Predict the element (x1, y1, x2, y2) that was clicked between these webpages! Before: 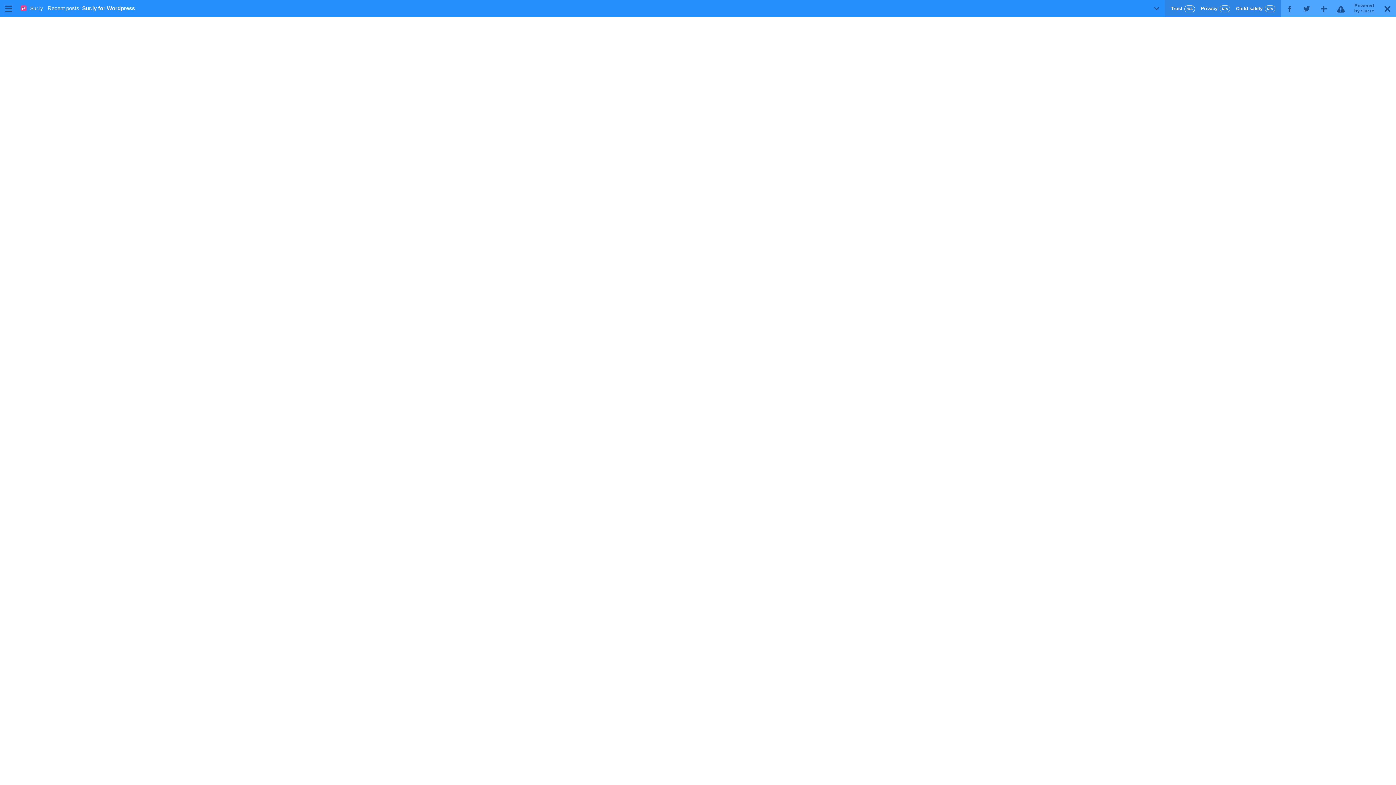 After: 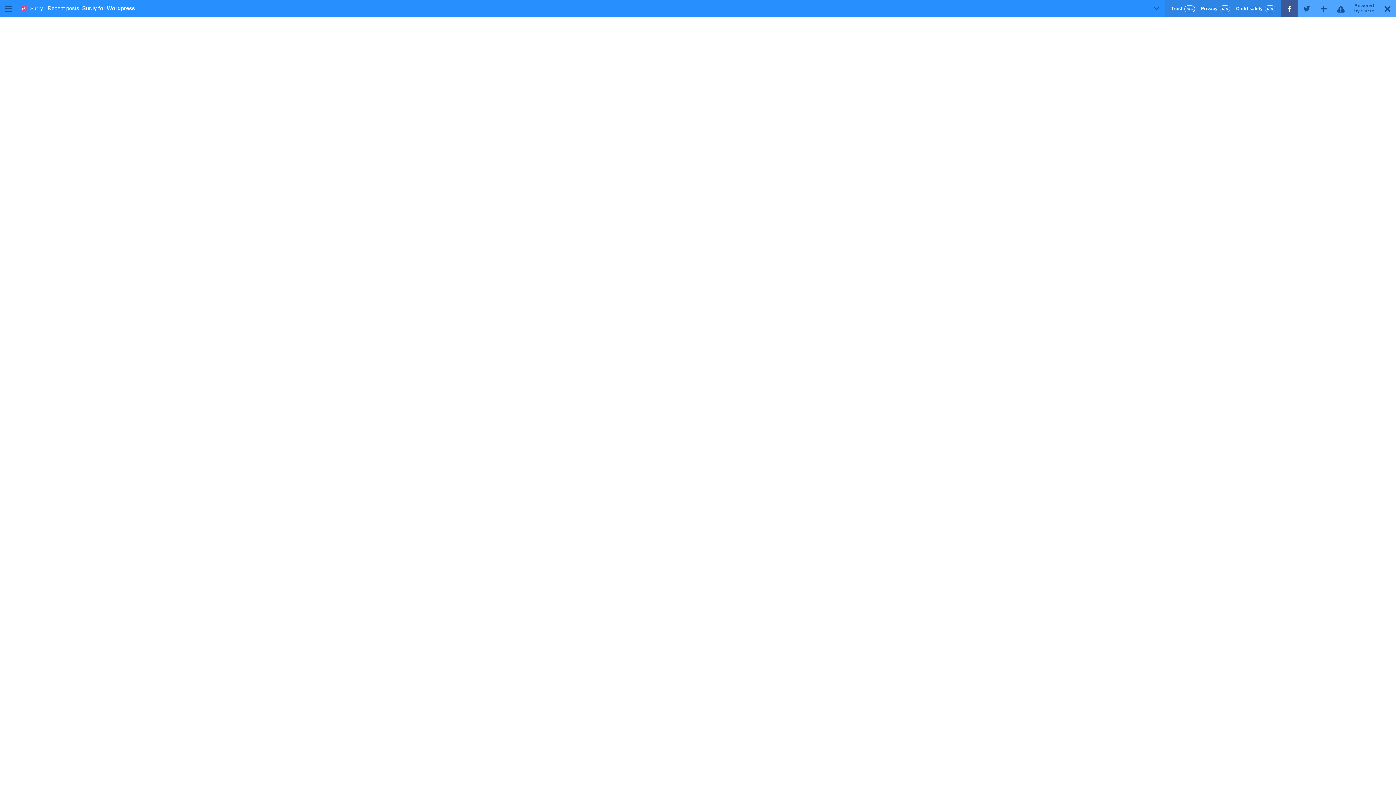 Action: bbox: (1281, 0, 1298, 17) label: F